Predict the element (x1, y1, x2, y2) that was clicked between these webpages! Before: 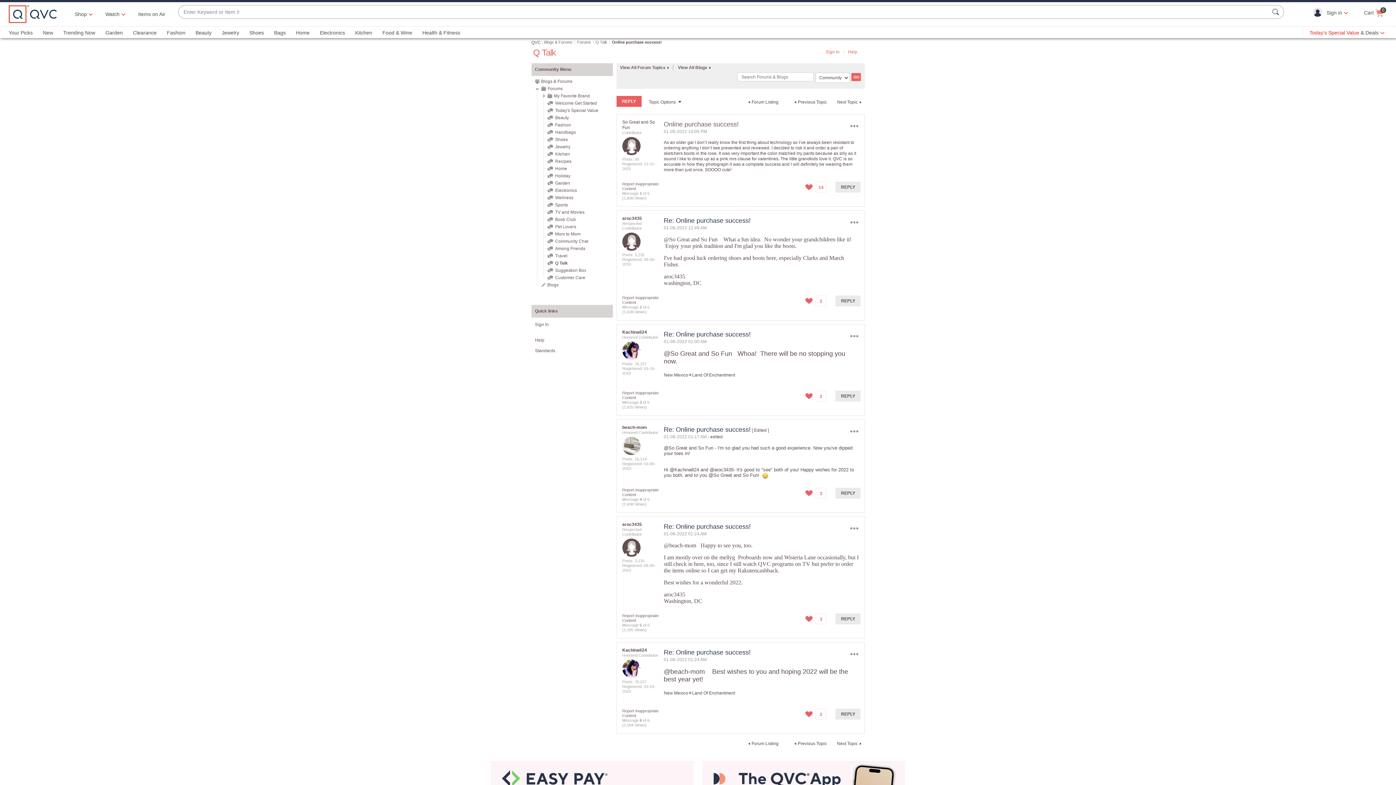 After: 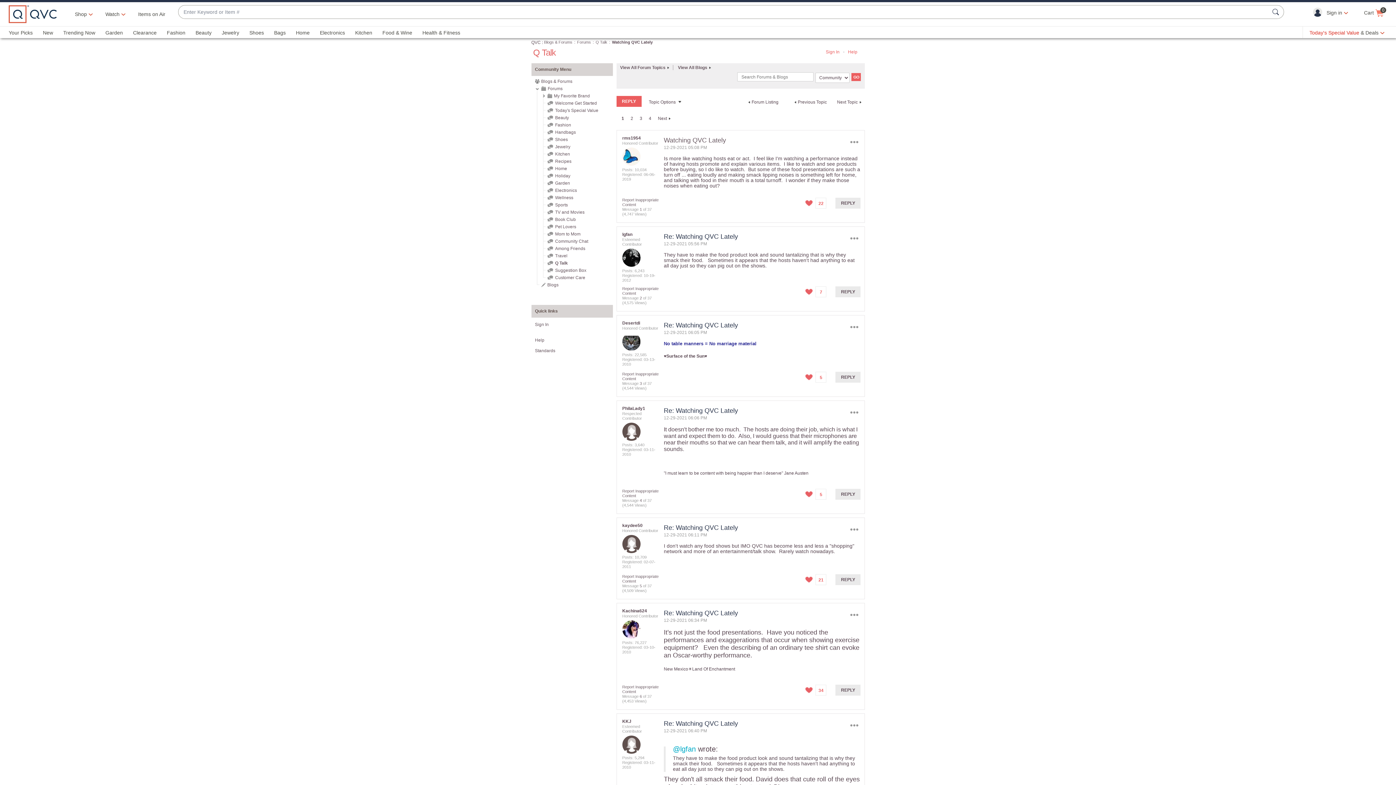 Action: label: Previous Topic bbox: (787, 96, 832, 108)